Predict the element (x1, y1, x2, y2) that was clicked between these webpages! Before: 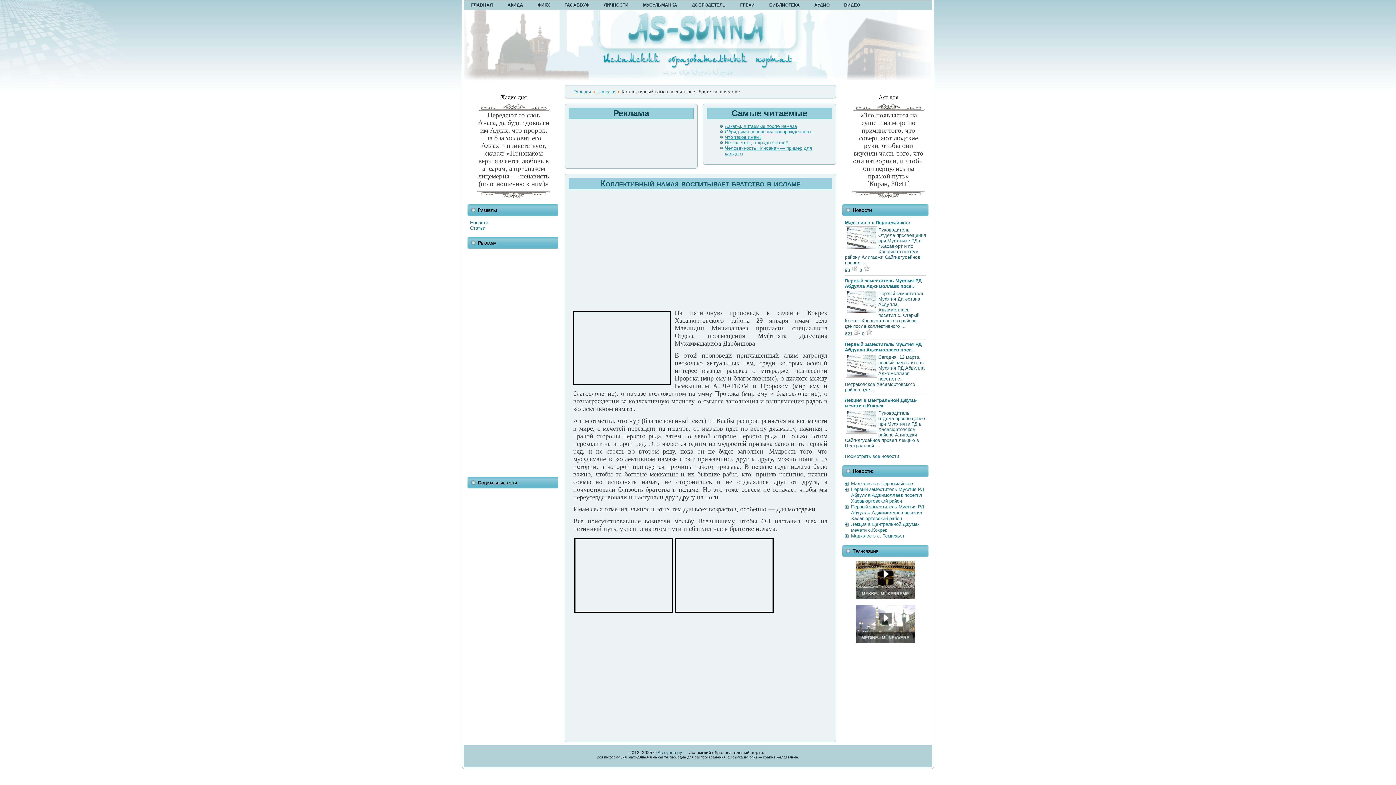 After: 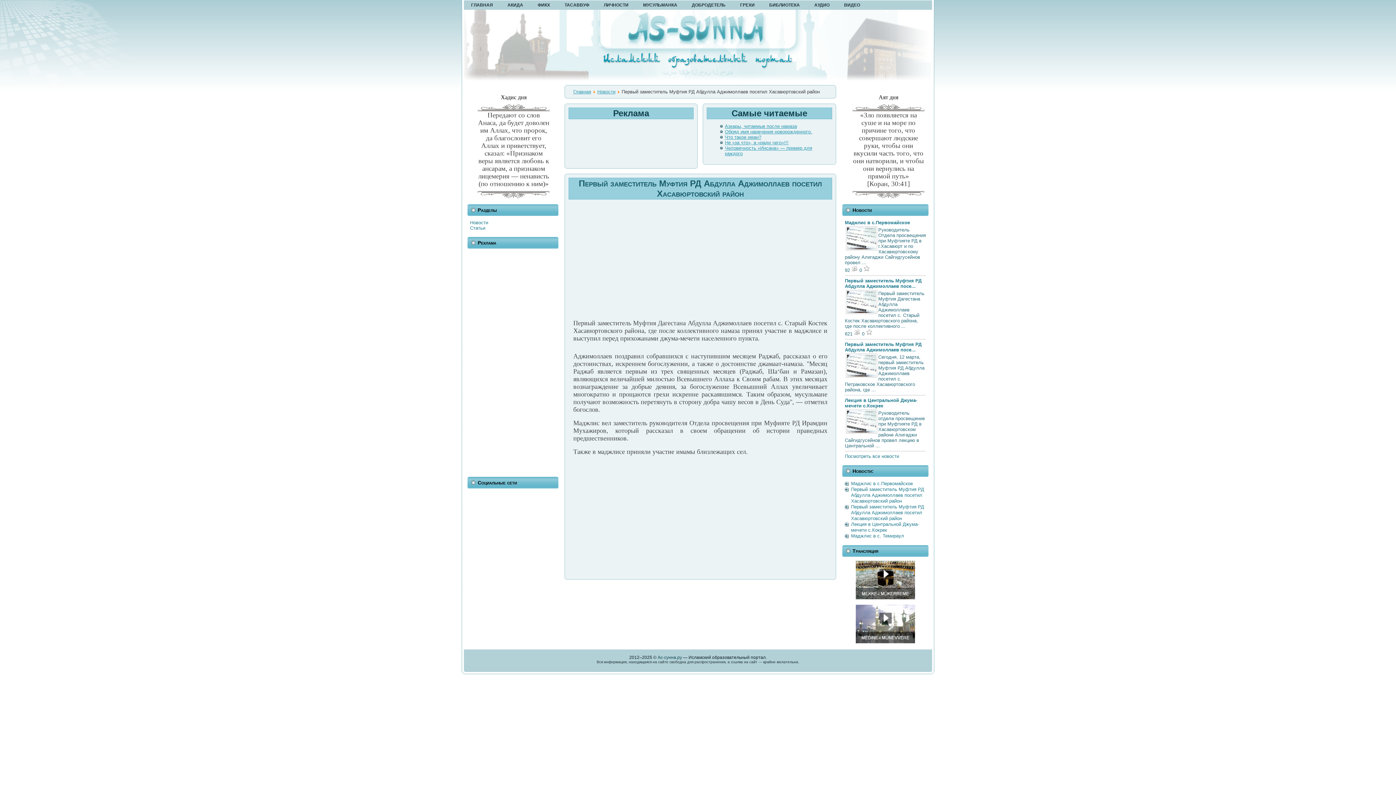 Action: label: Первый заместитель Муфтия РД Абдулла Аджимоллаев посе... bbox: (845, 278, 921, 289)